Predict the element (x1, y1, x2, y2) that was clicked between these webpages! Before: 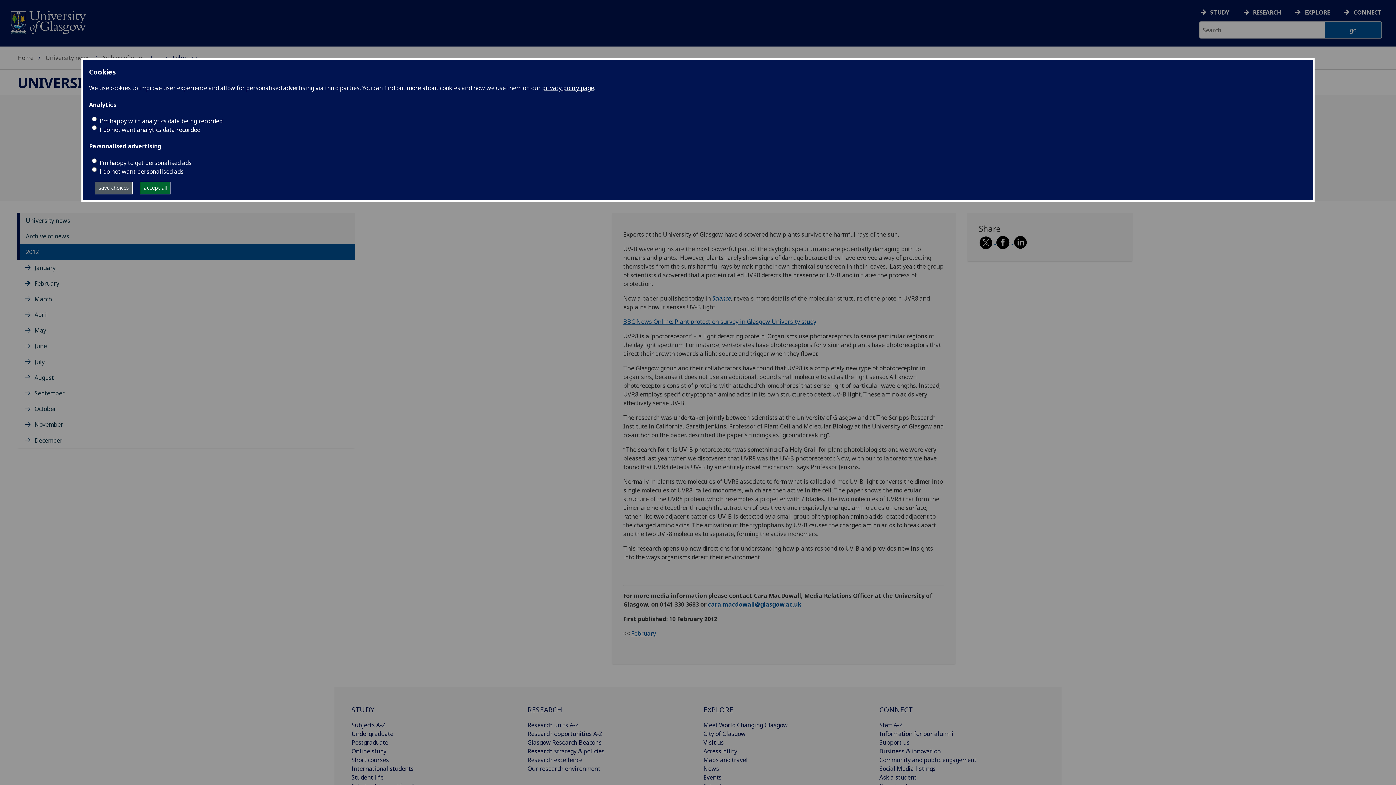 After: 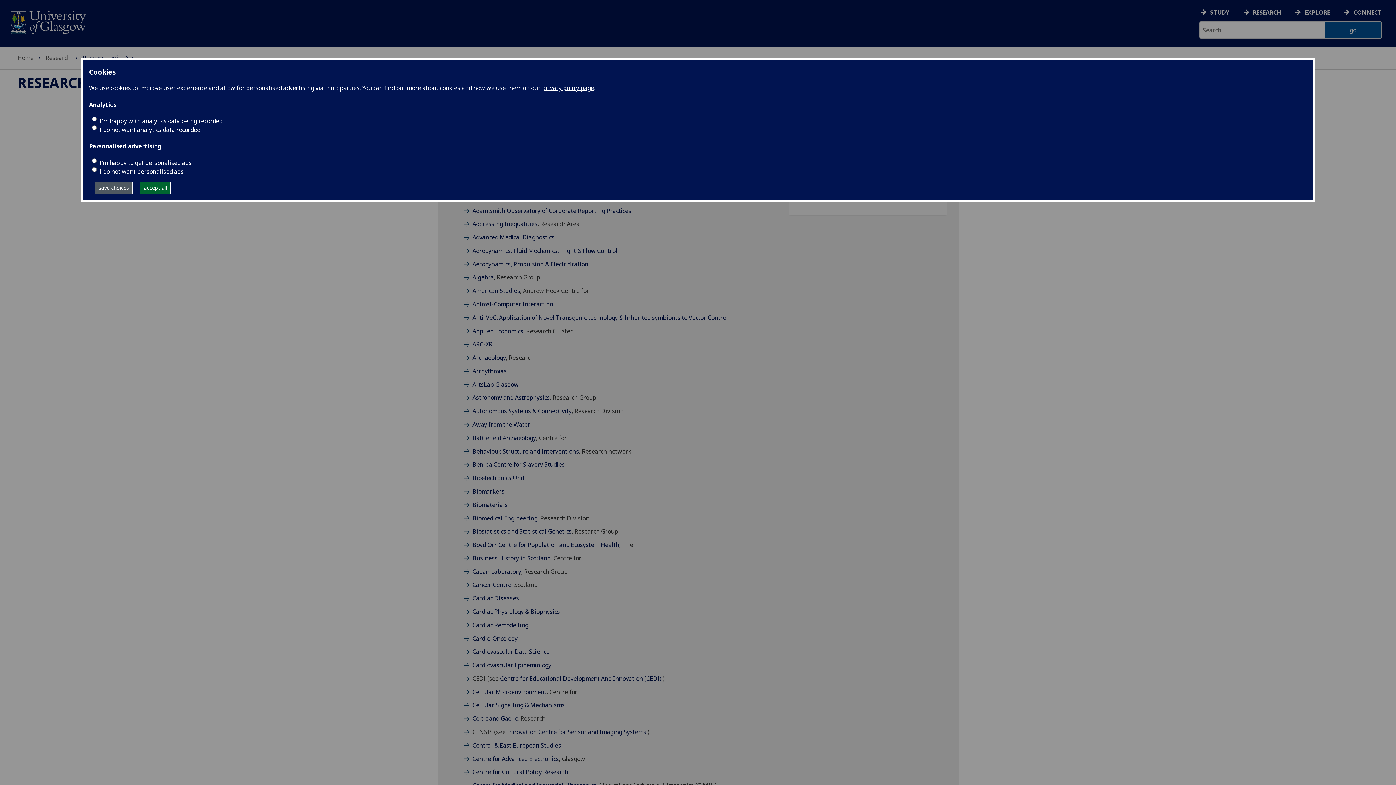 Action: label: Research units A-Z bbox: (527, 721, 579, 729)